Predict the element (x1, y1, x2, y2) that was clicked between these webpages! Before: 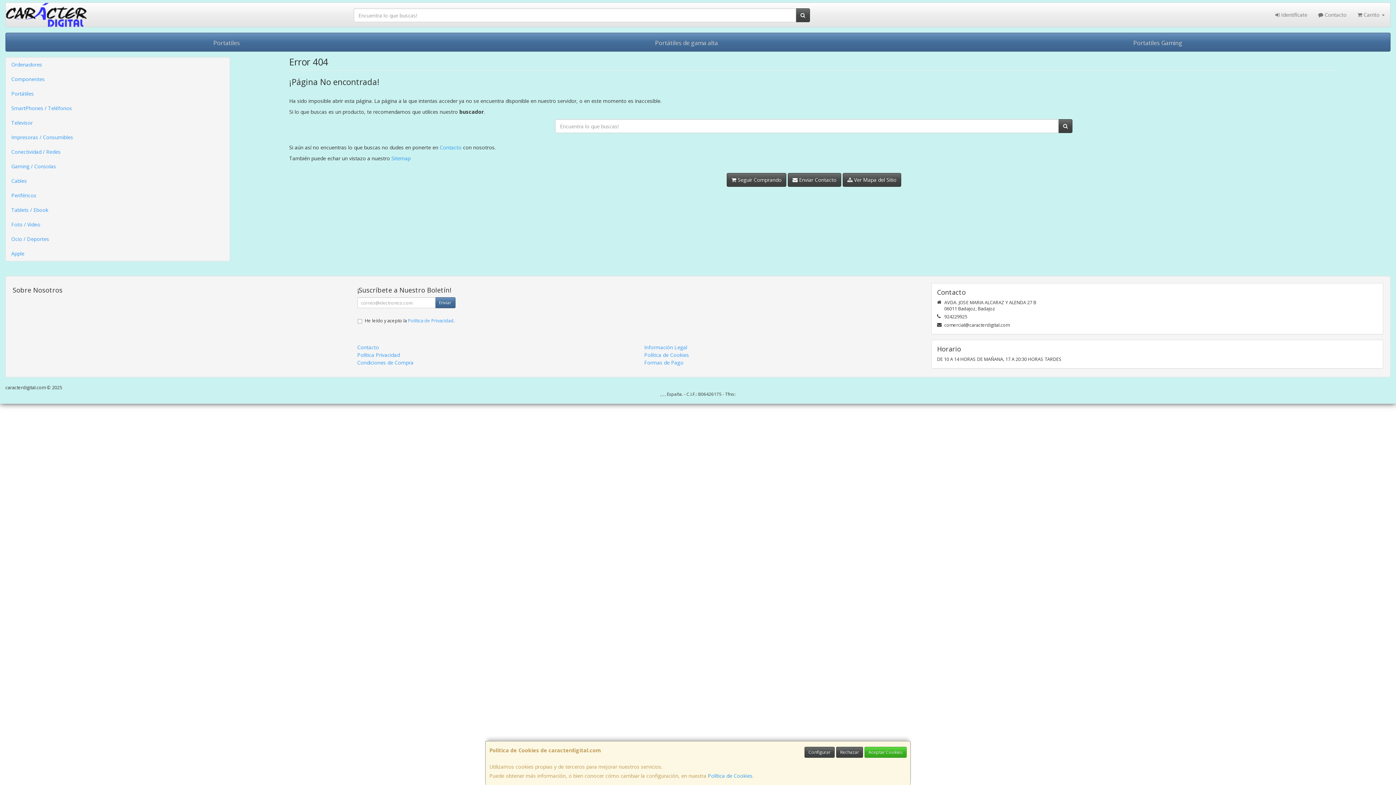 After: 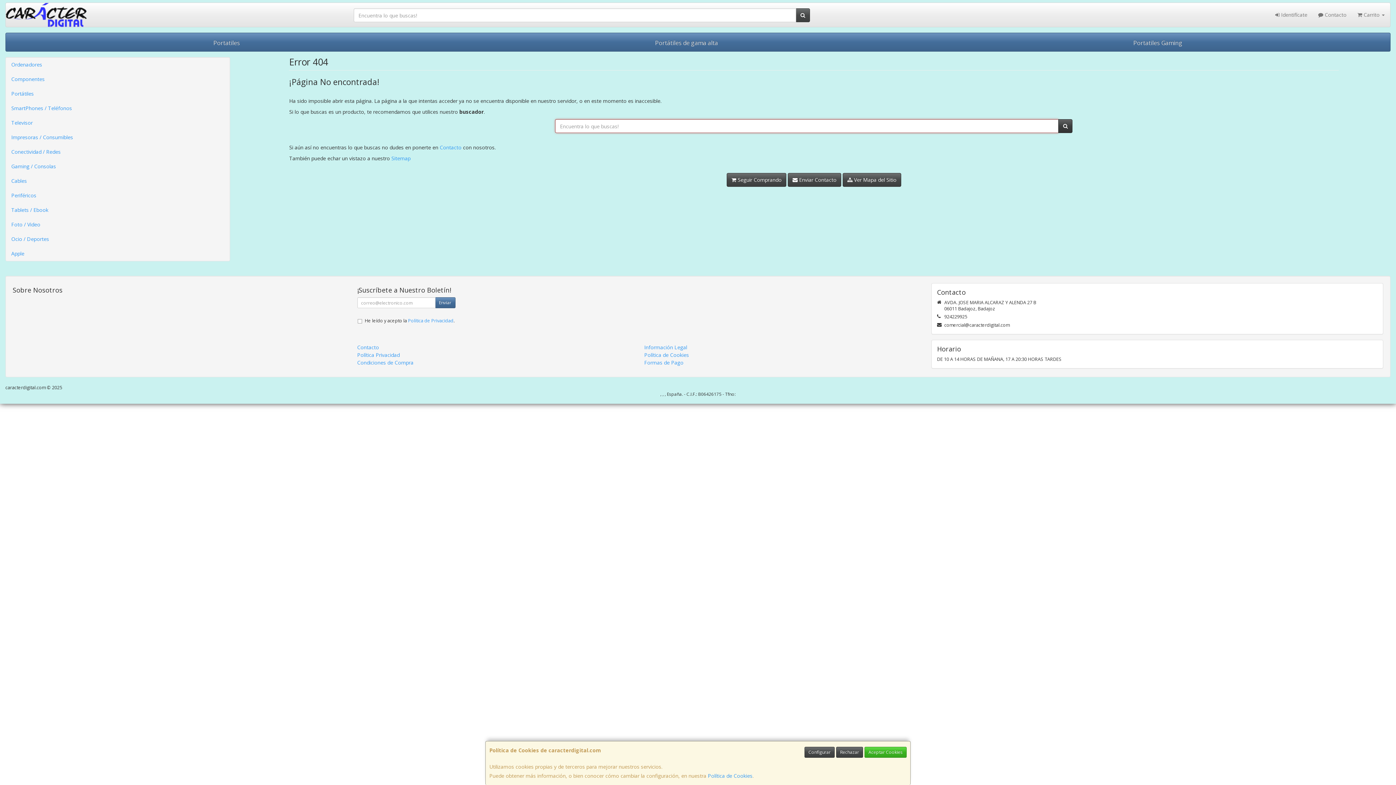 Action: bbox: (1058, 119, 1072, 133)